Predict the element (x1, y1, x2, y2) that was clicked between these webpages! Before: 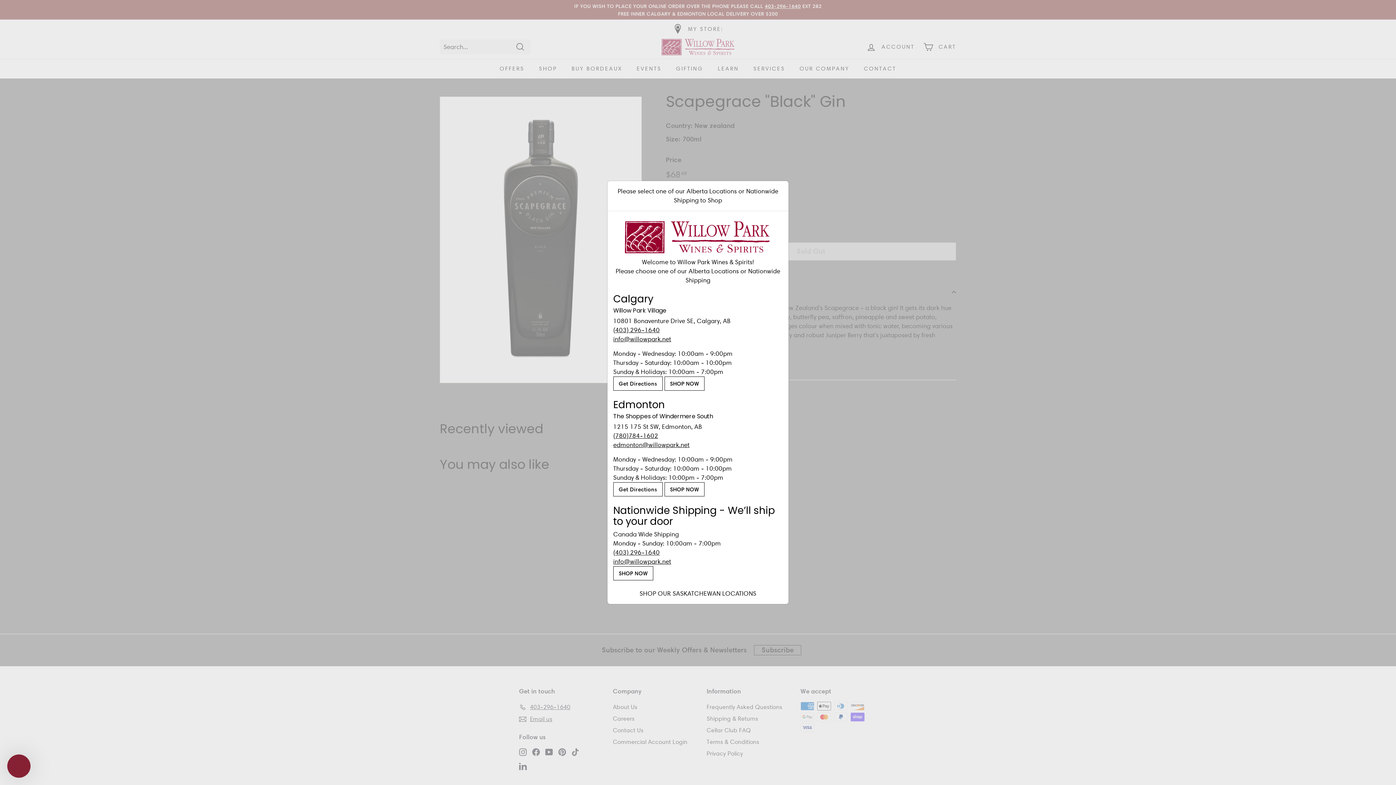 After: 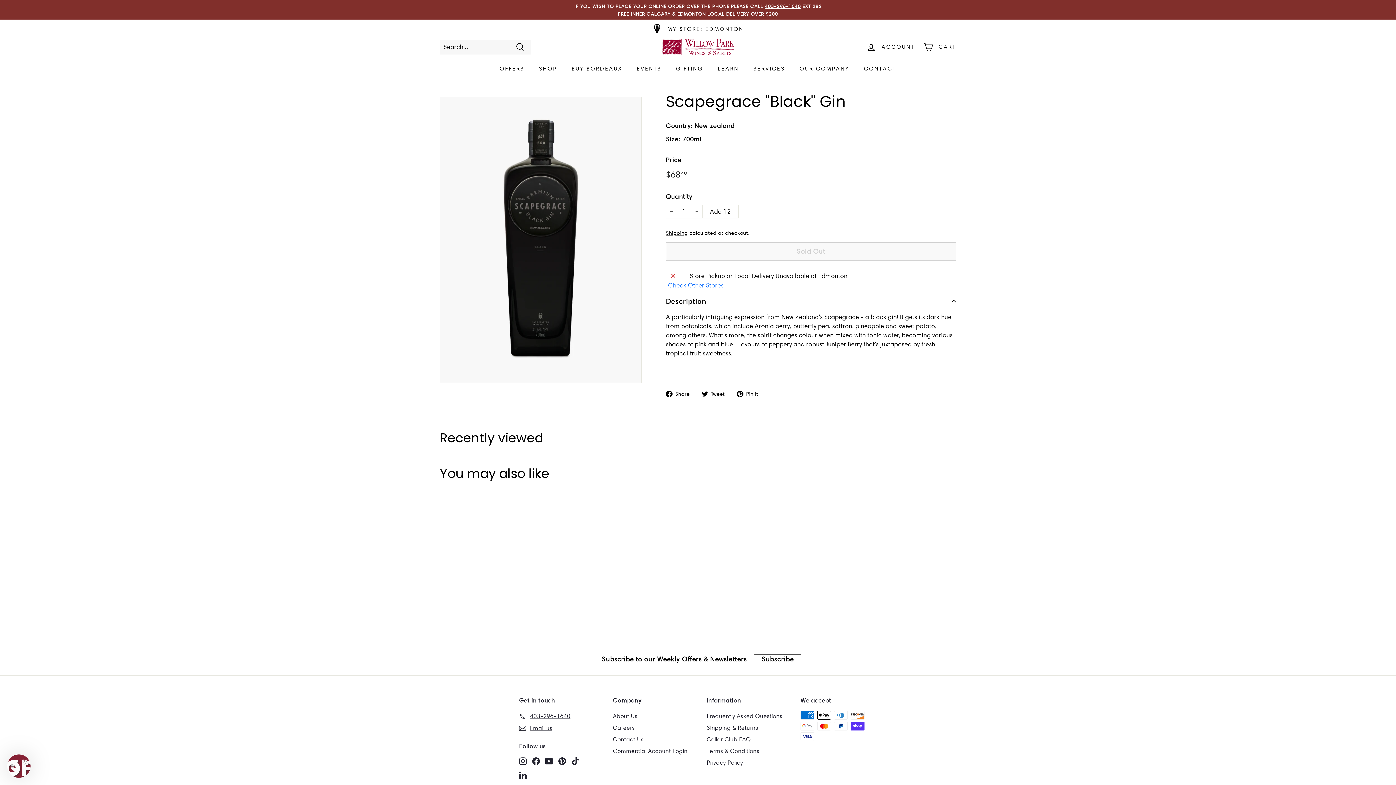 Action: label: SHOP NOW bbox: (664, 482, 704, 496)